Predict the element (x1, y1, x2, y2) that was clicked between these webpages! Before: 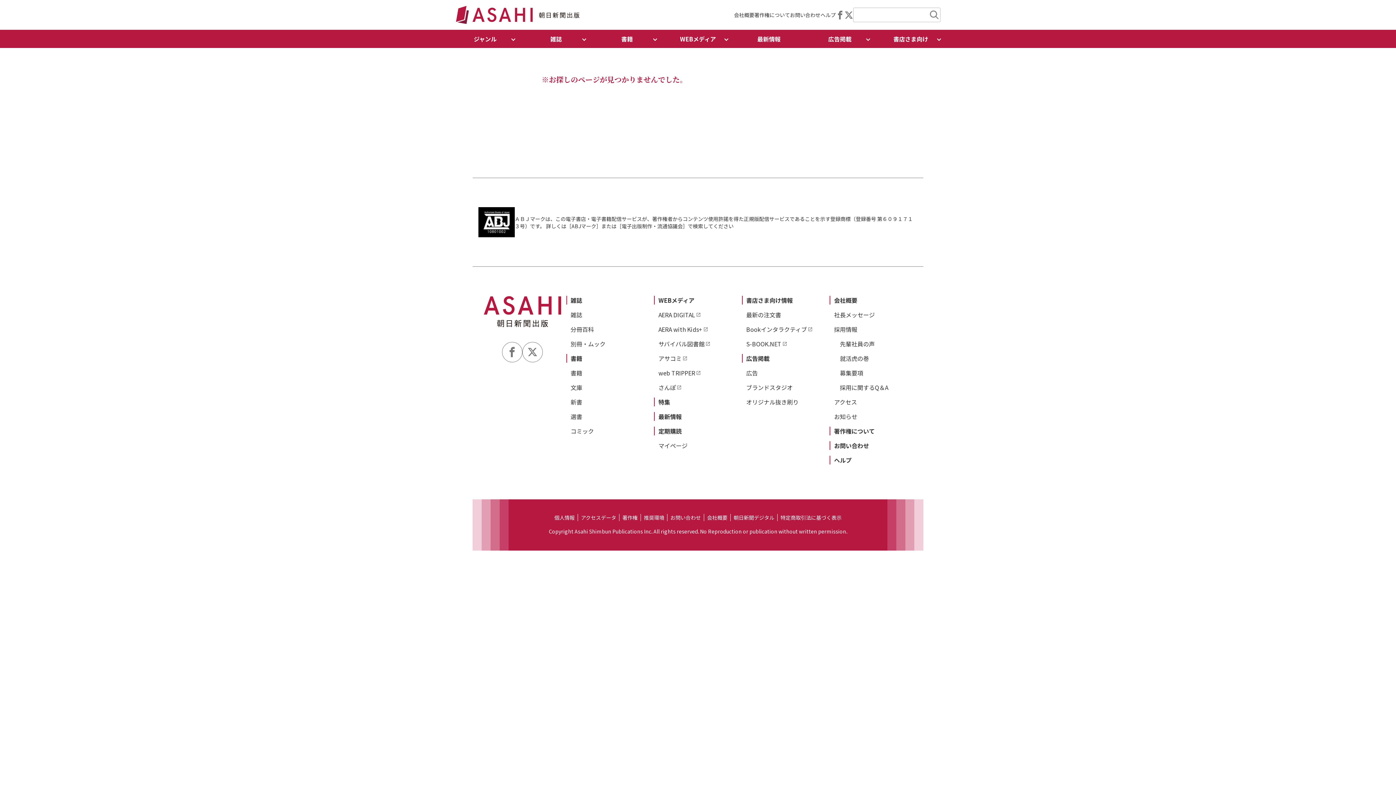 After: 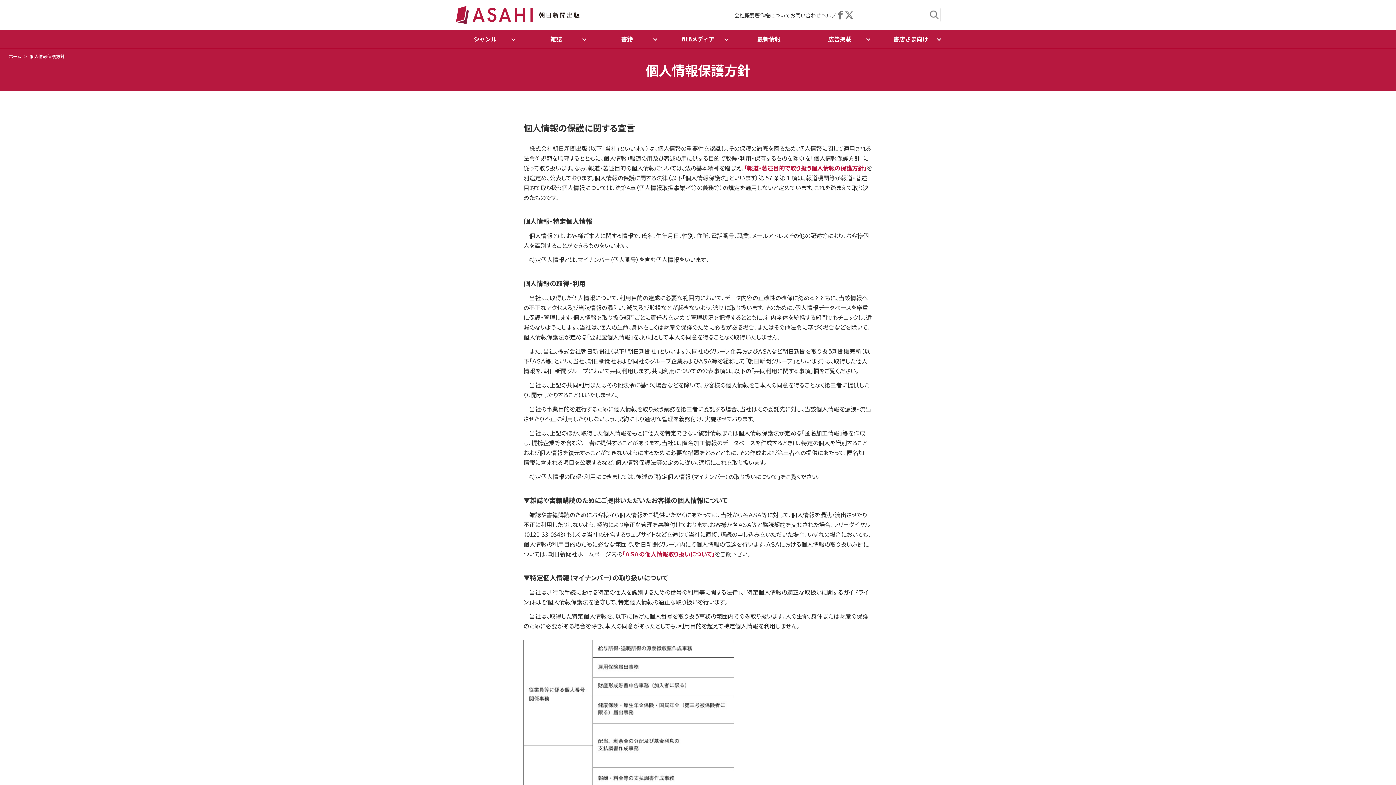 Action: label: 個人情報 bbox: (551, 514, 578, 521)